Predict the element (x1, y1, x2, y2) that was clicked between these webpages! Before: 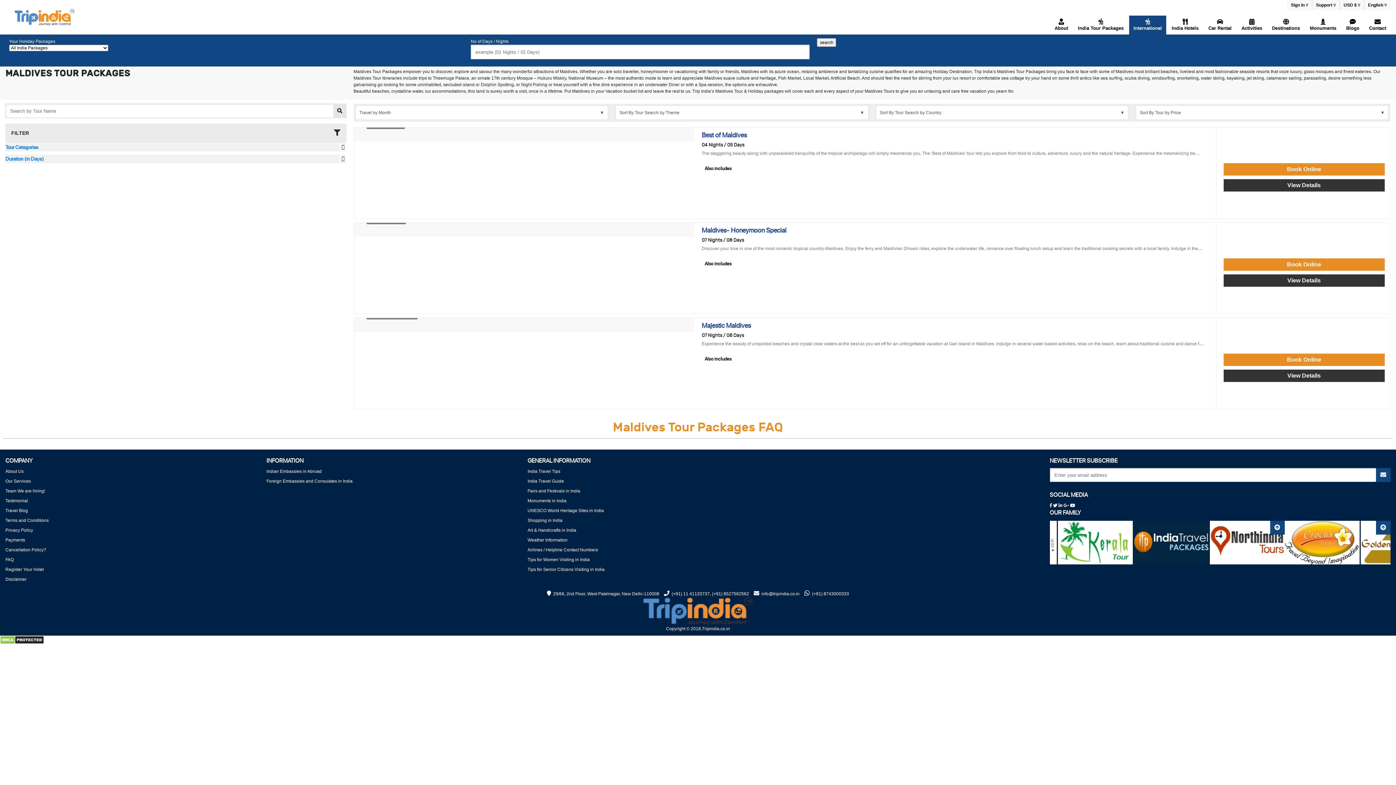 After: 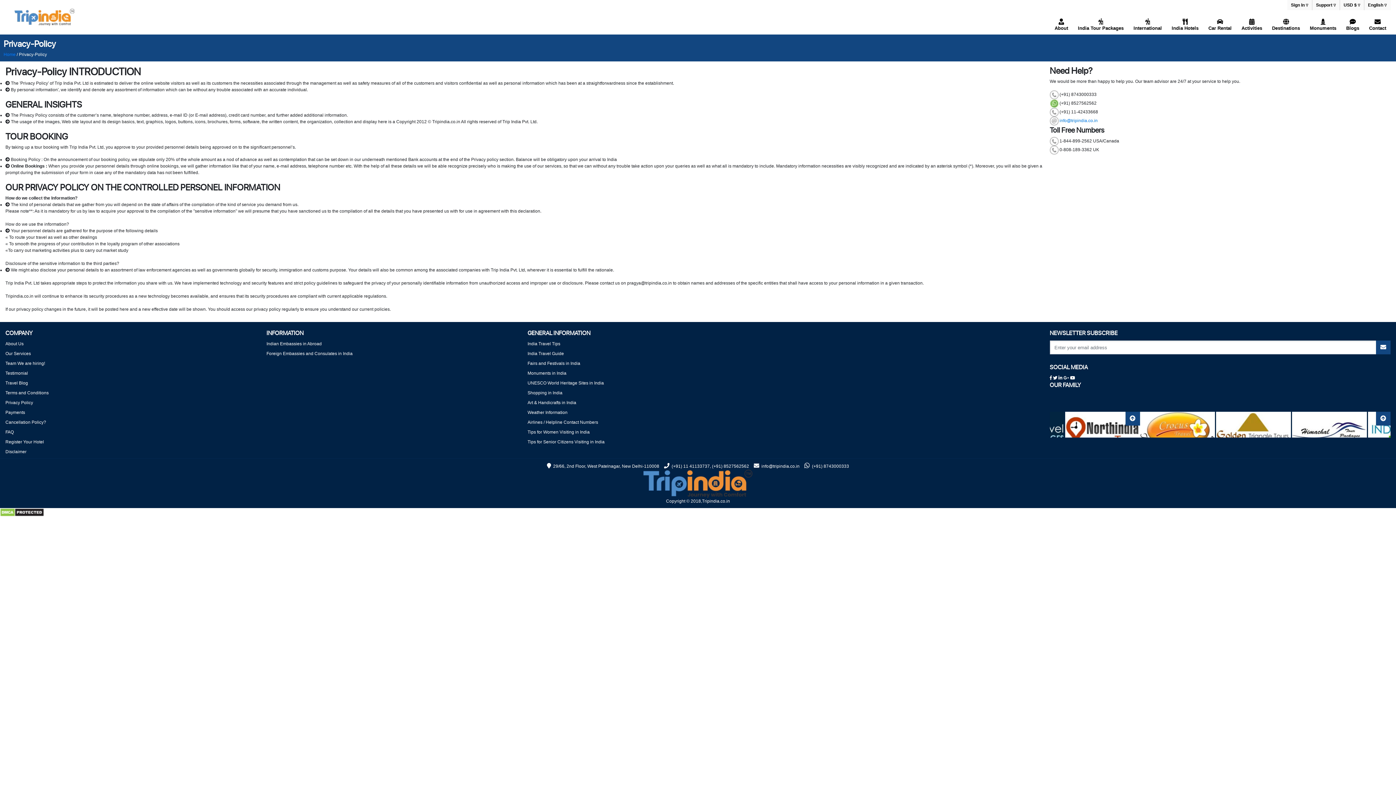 Action: label: Privacy Policy bbox: (5, 528, 33, 533)